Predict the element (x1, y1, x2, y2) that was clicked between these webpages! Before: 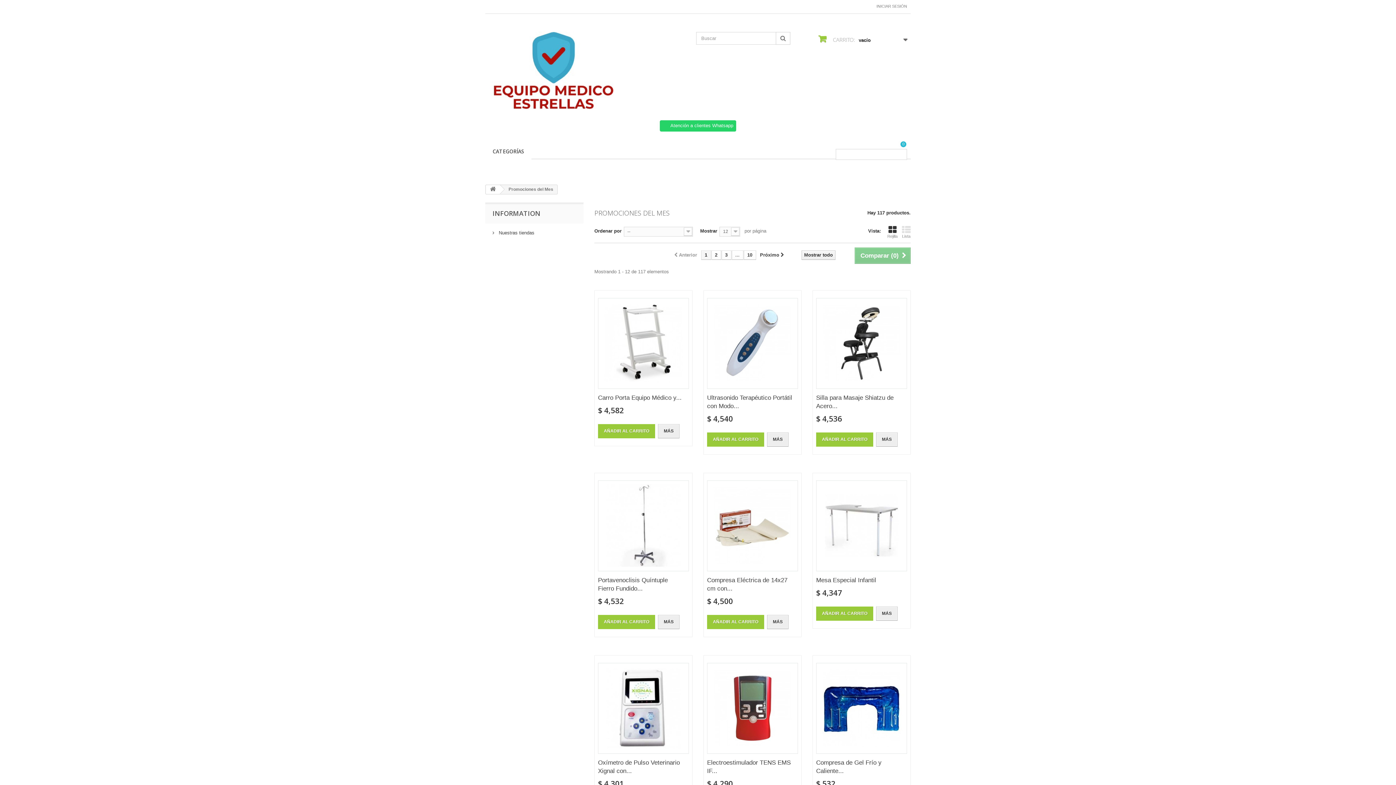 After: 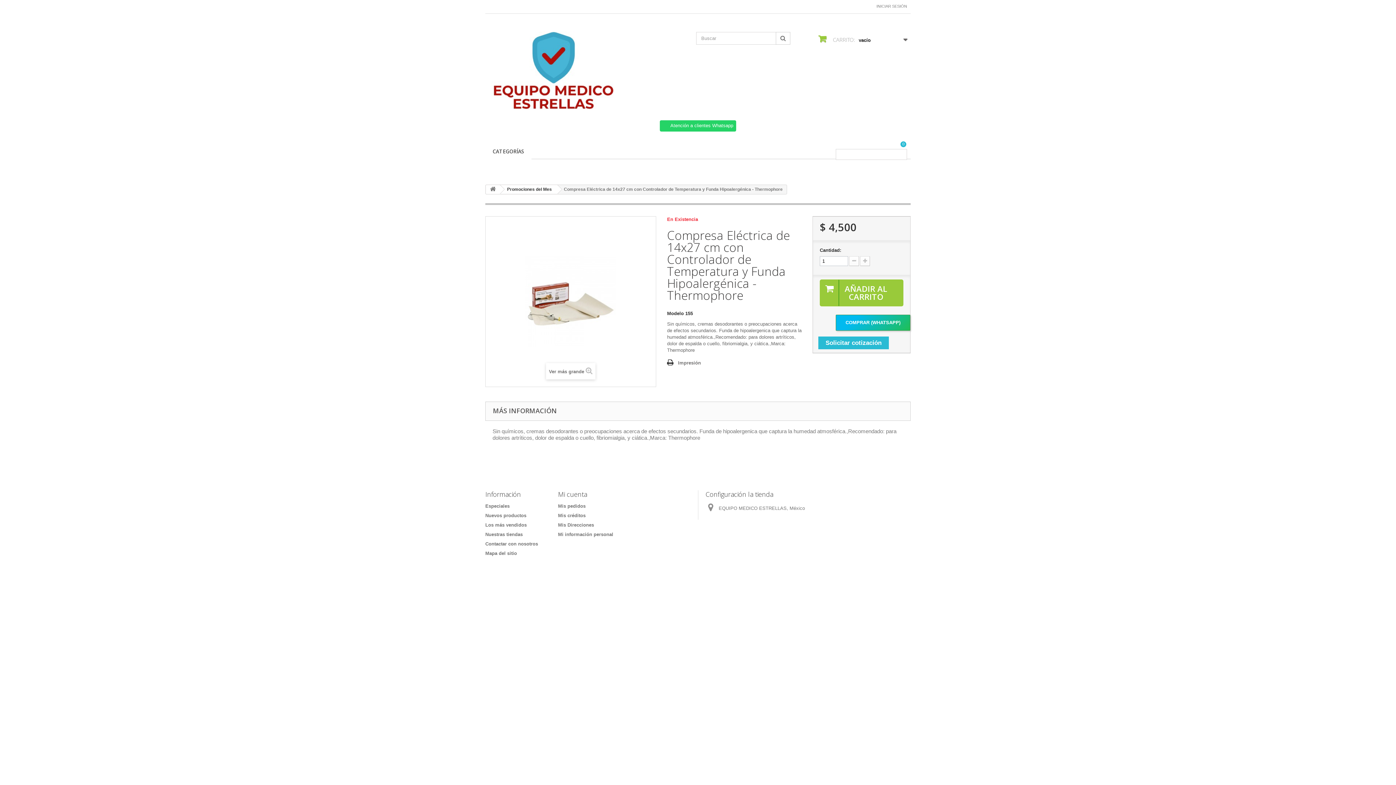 Action: bbox: (767, 615, 788, 629) label: MÁS